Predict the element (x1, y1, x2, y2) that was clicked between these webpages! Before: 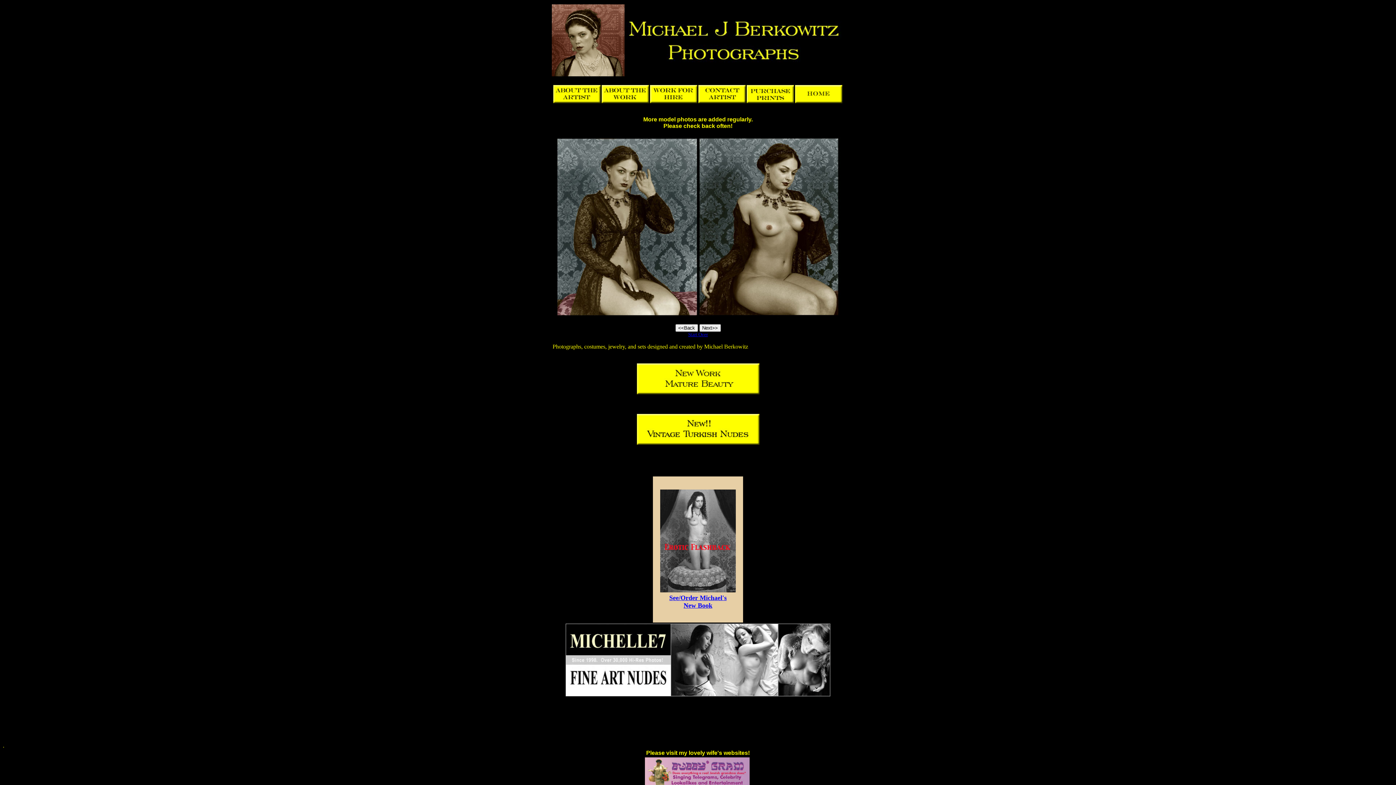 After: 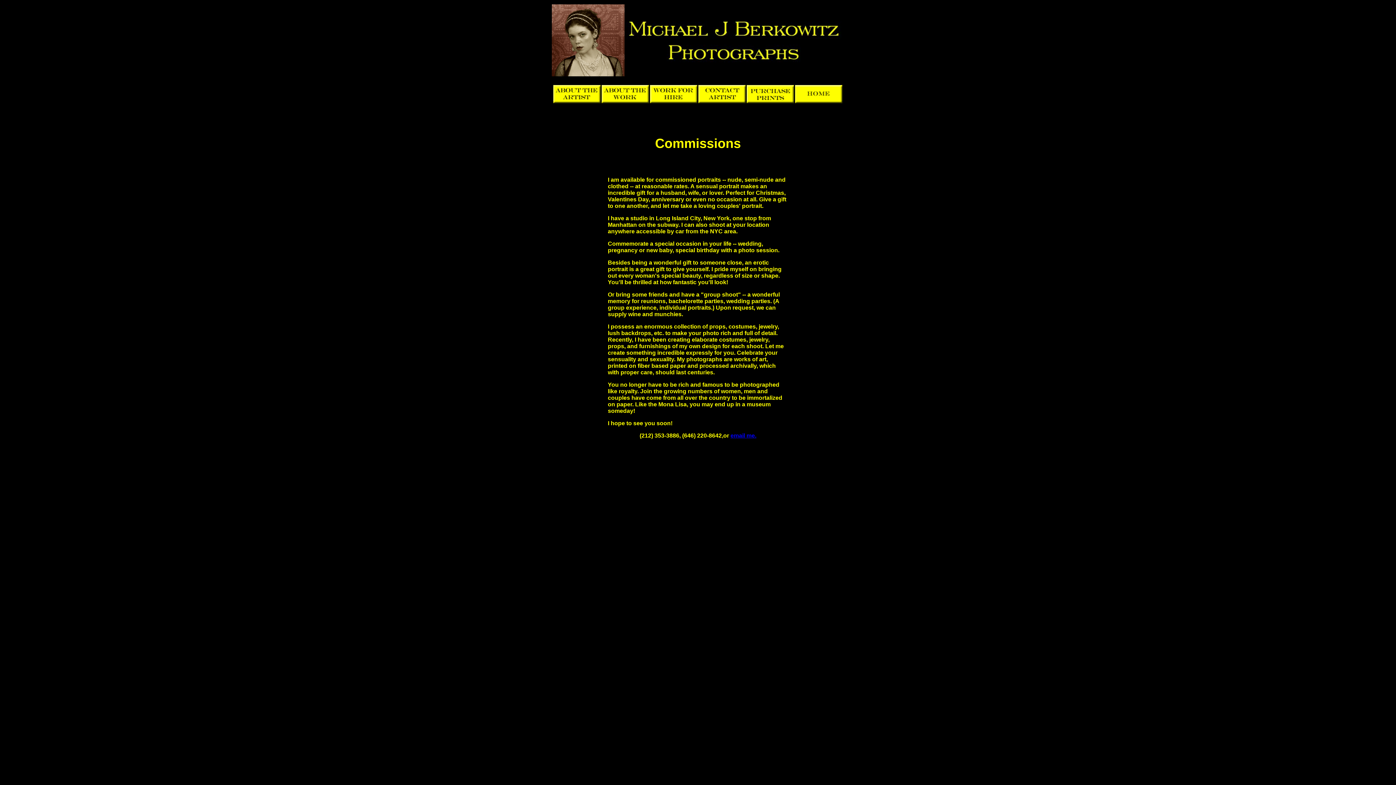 Action: bbox: (650, 98, 697, 104)